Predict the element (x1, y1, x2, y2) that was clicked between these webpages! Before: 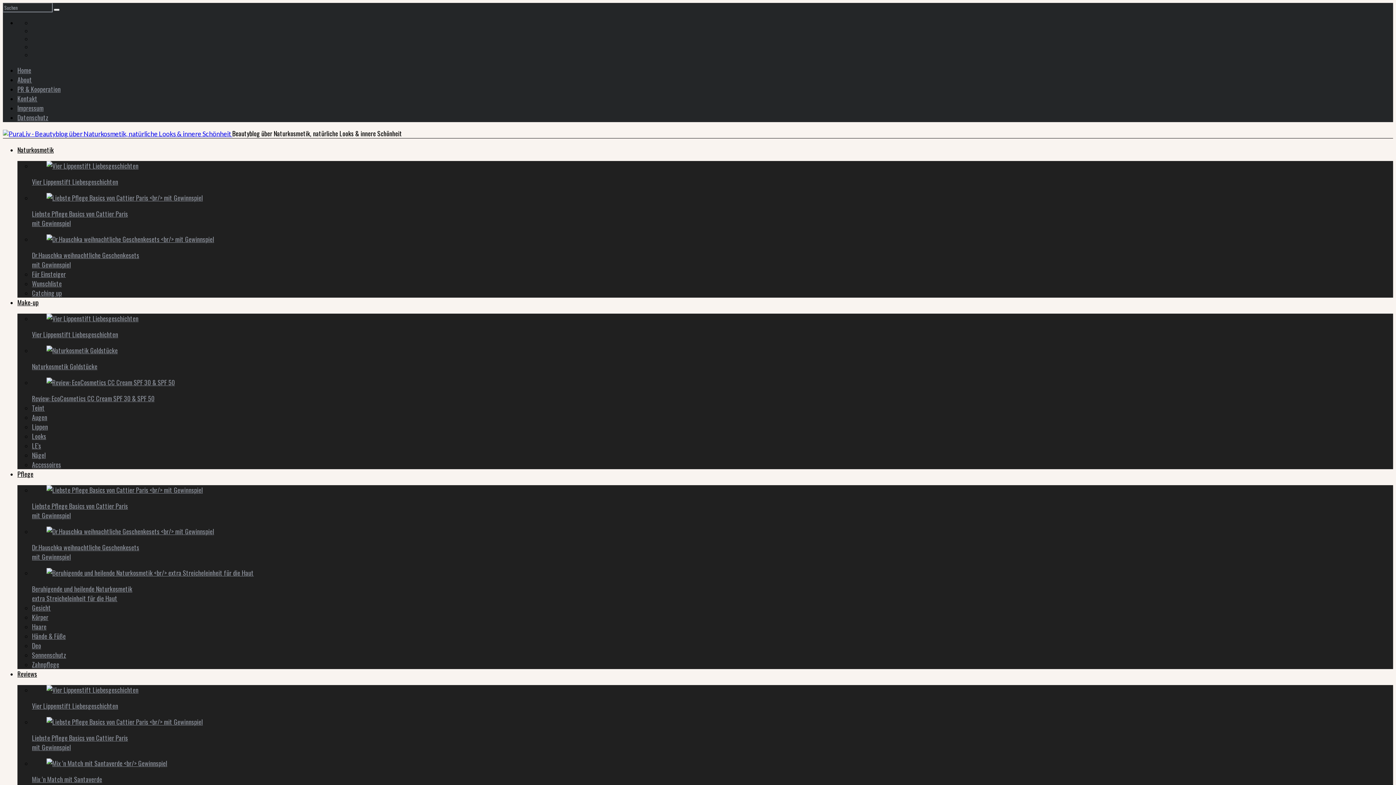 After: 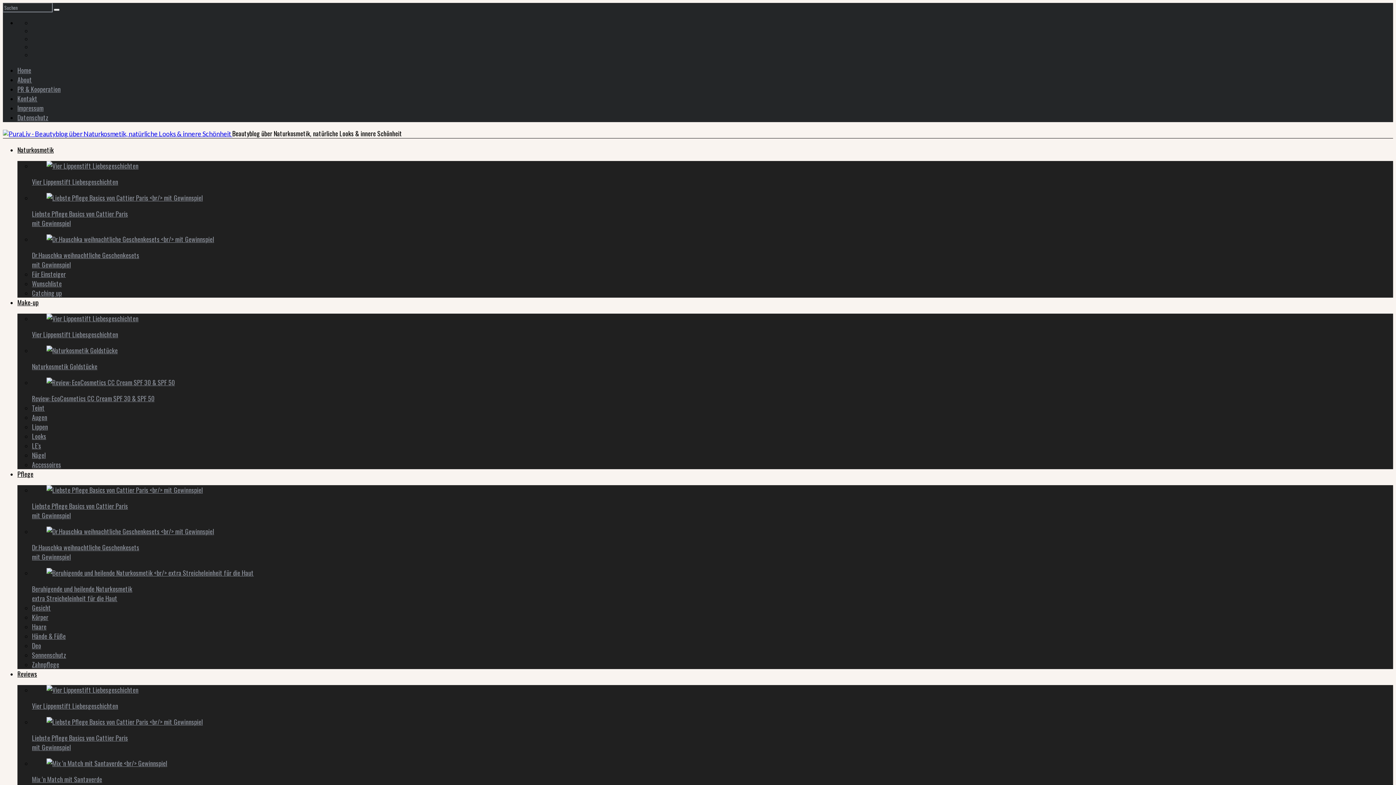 Action: label: Catching up bbox: (32, 288, 61, 297)